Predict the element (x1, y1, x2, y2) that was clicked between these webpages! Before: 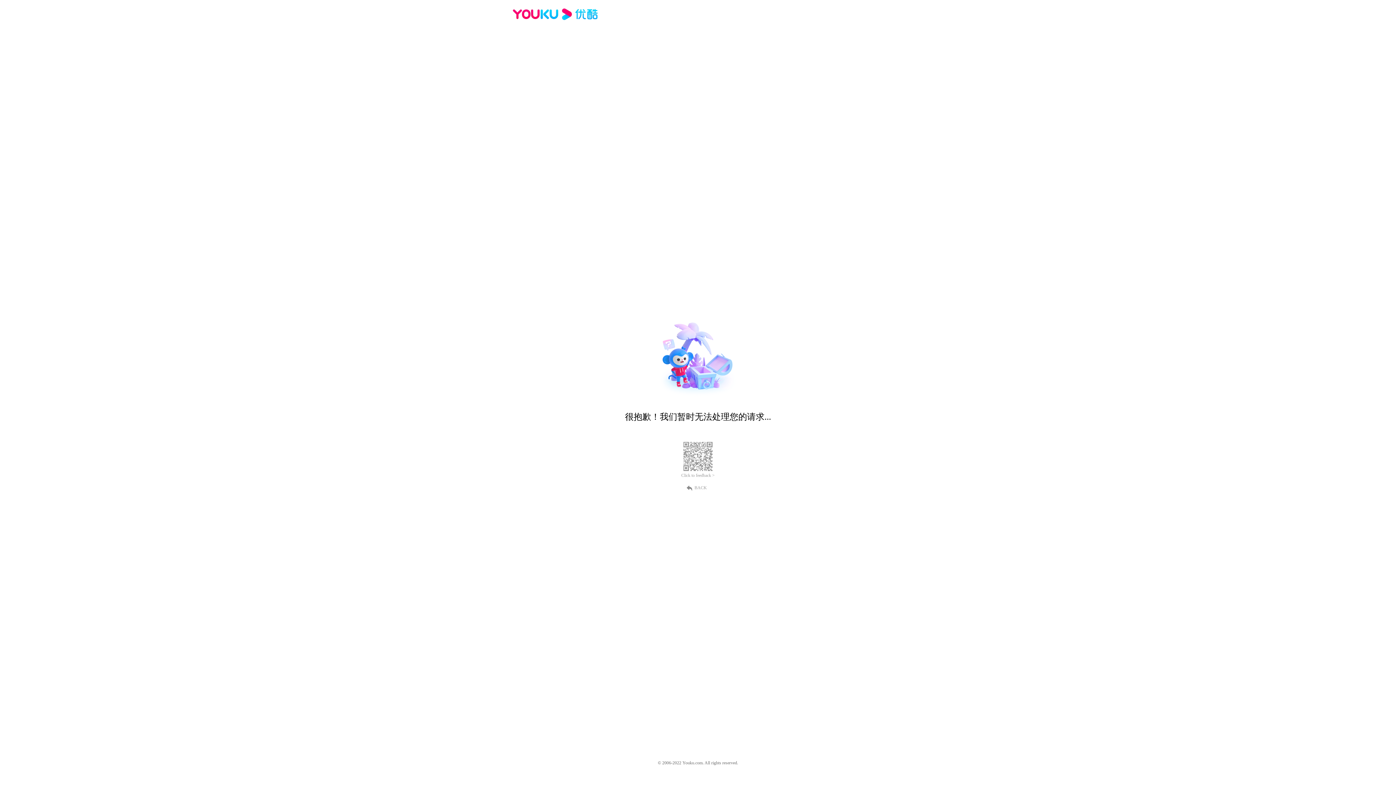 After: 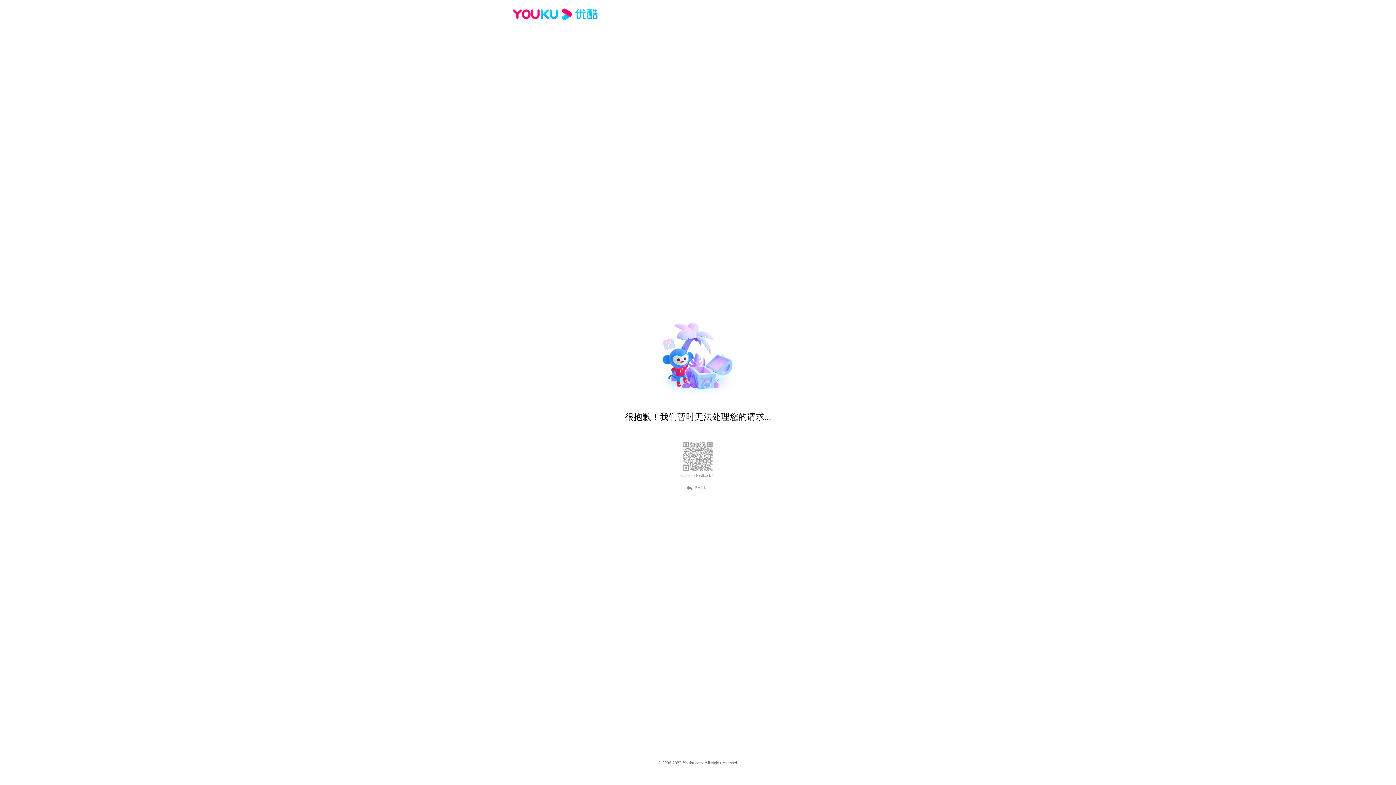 Action: bbox: (689, 484, 707, 490) label: BACK